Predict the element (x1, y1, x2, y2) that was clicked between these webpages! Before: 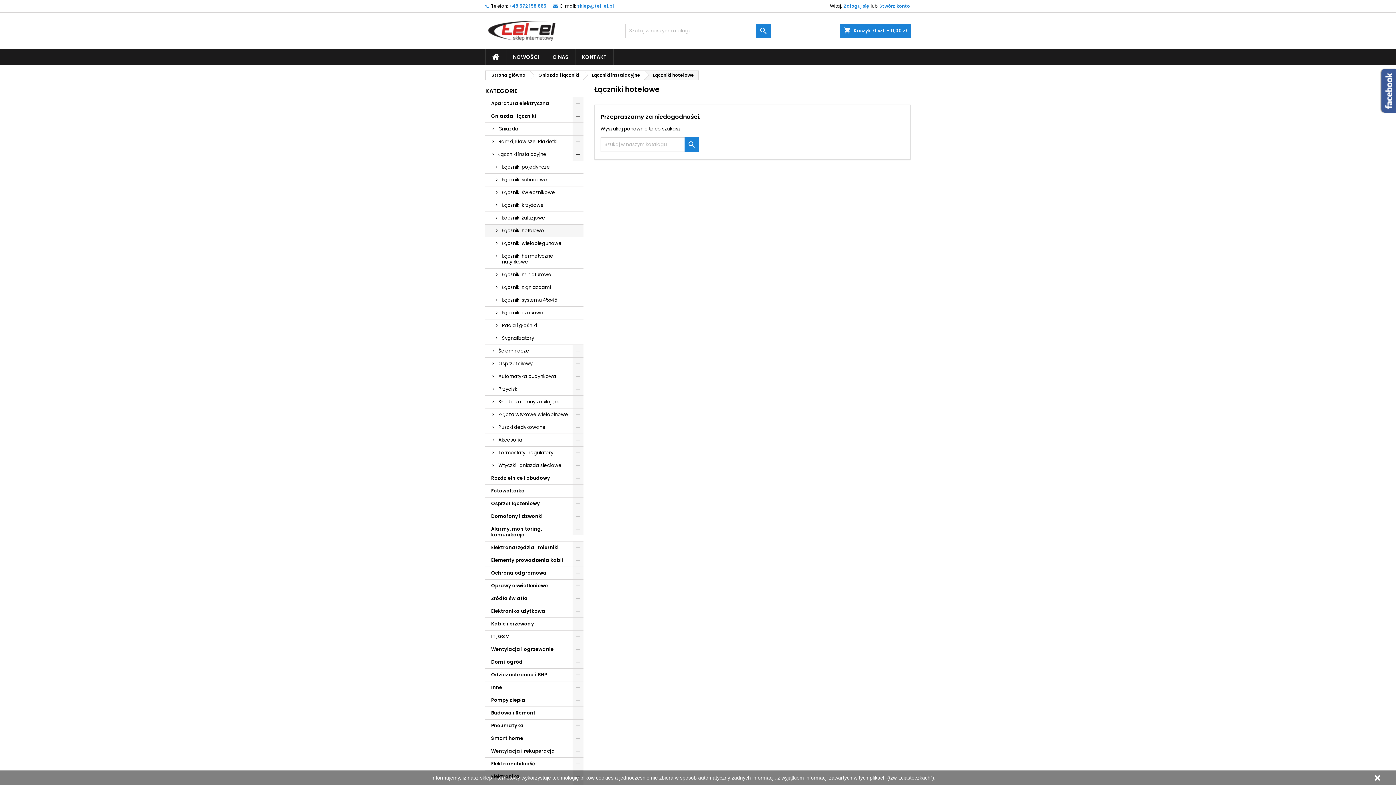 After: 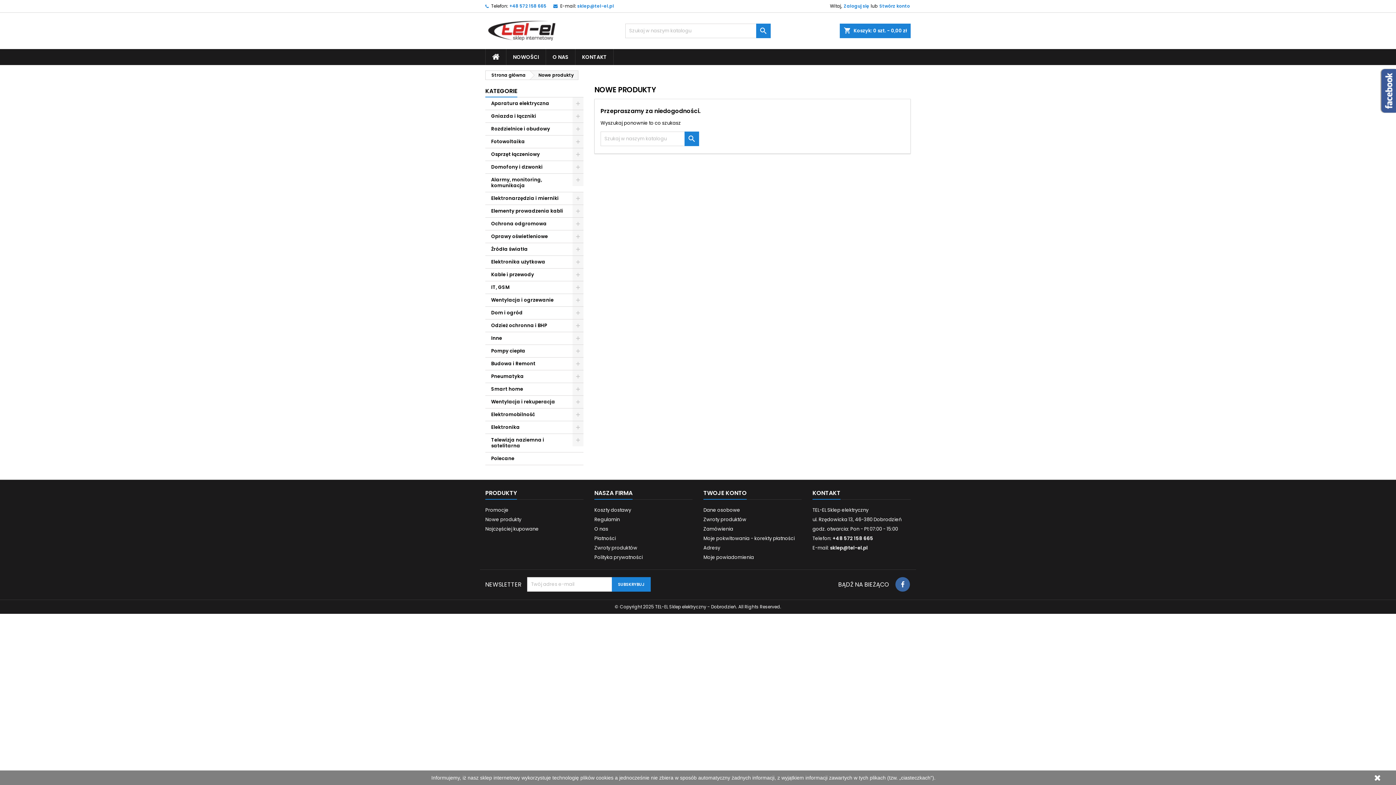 Action: label: NOWOŚCI bbox: (506, 49, 545, 65)